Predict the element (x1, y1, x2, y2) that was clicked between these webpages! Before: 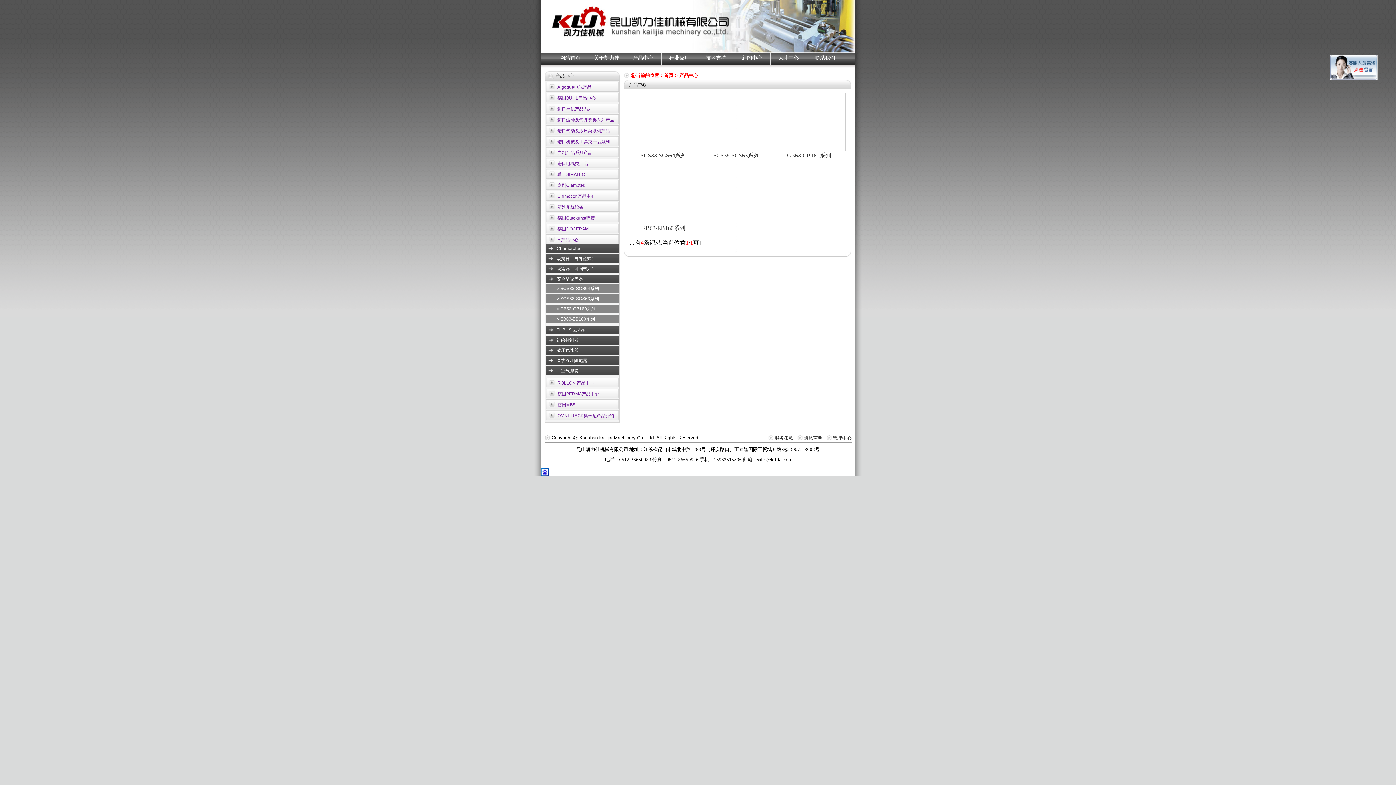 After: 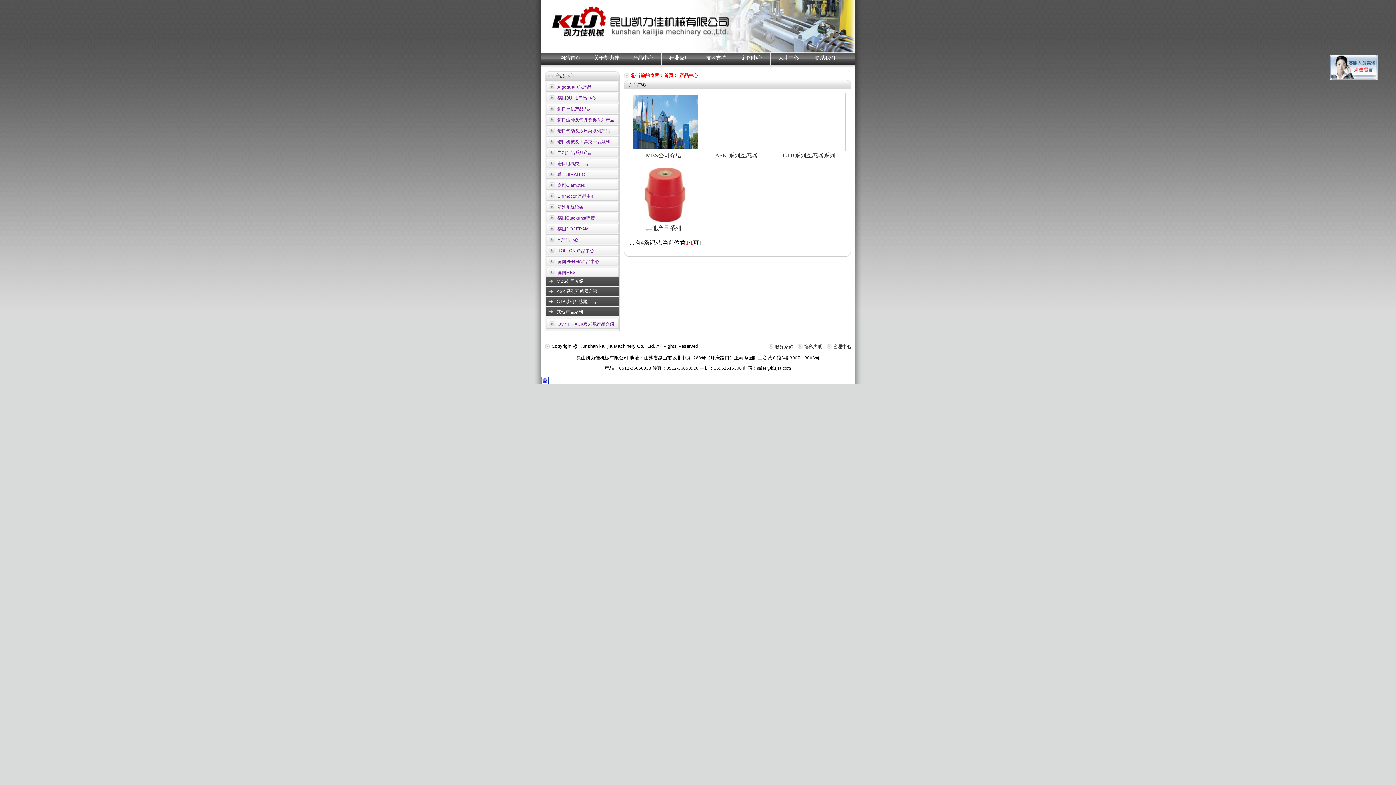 Action: bbox: (546, 401, 575, 408) label: 德国MBS